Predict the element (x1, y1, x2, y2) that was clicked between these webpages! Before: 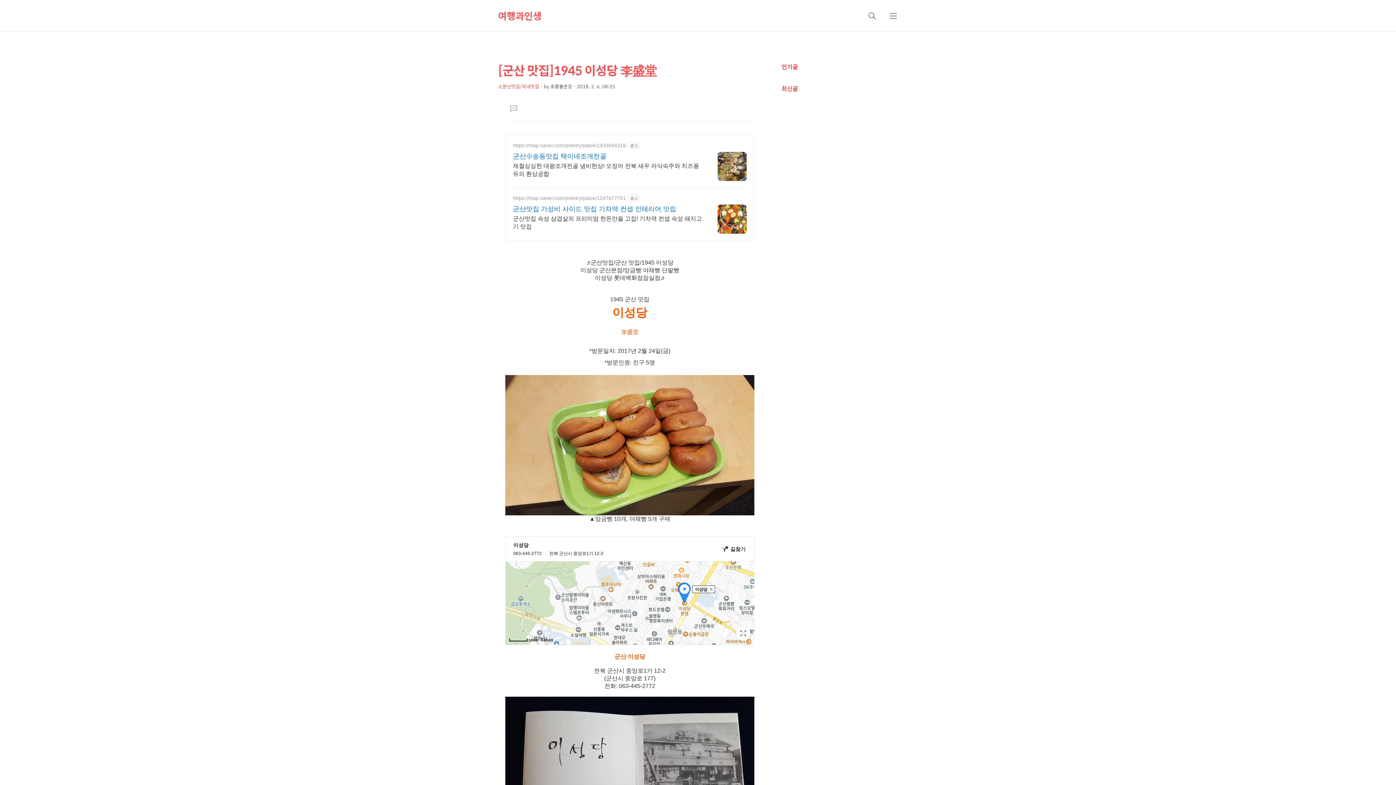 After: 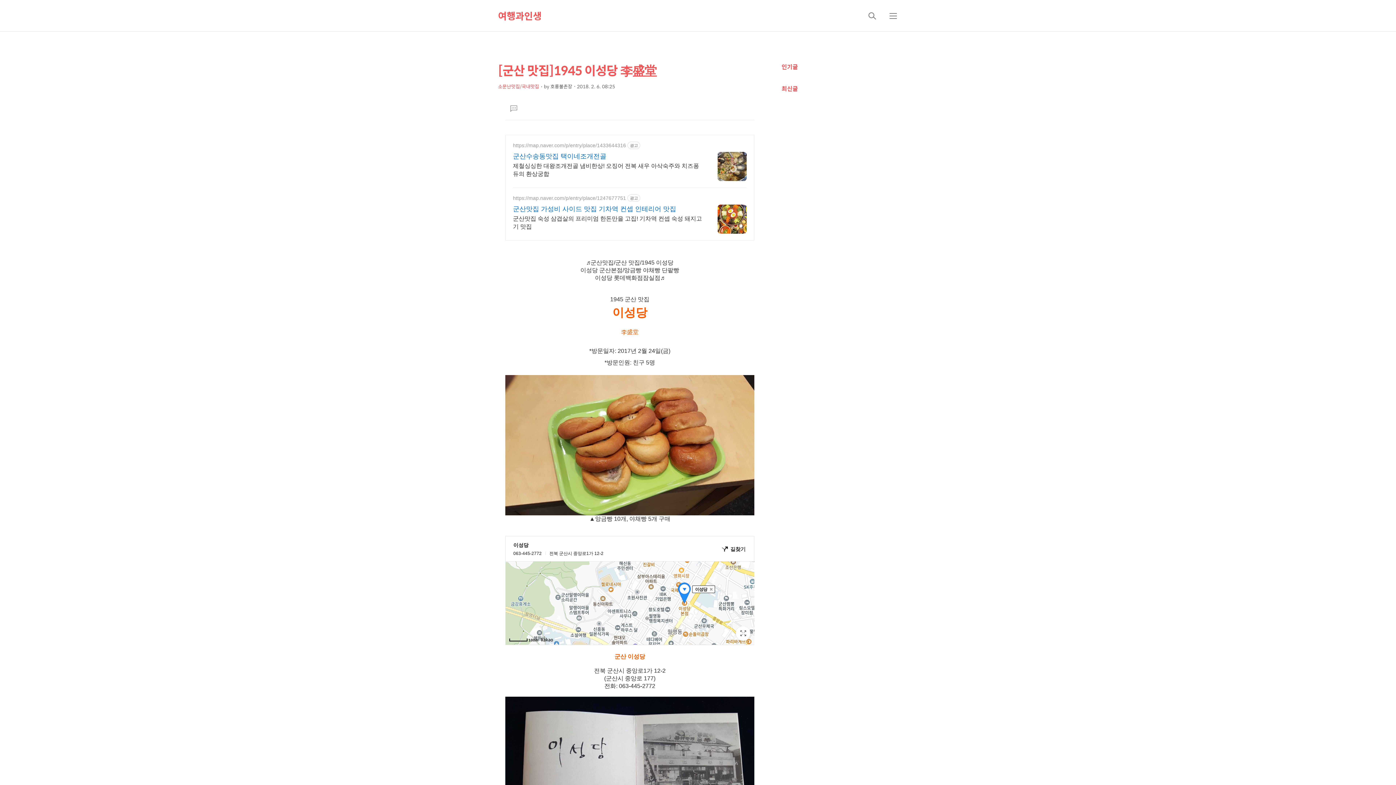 Action: bbox: (717, 204, 746, 233)